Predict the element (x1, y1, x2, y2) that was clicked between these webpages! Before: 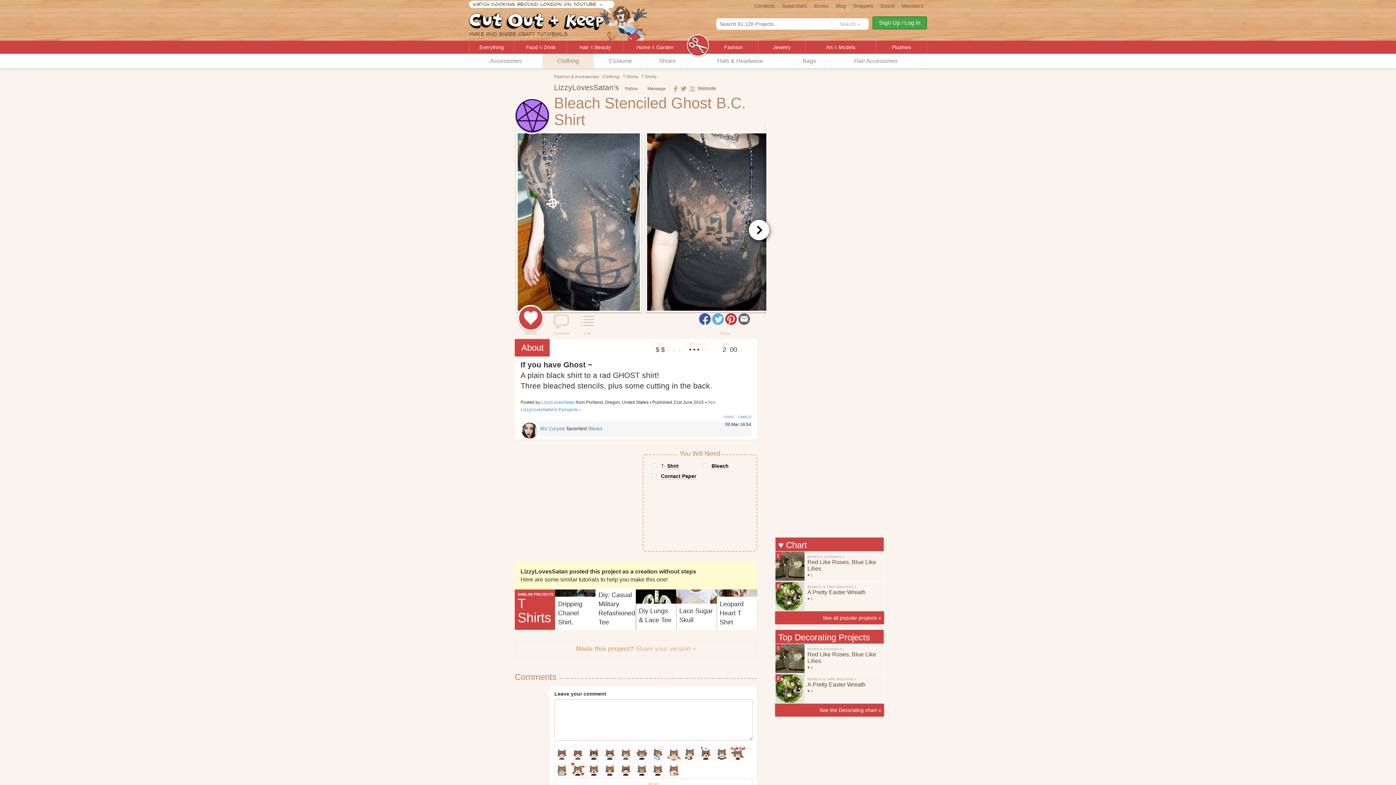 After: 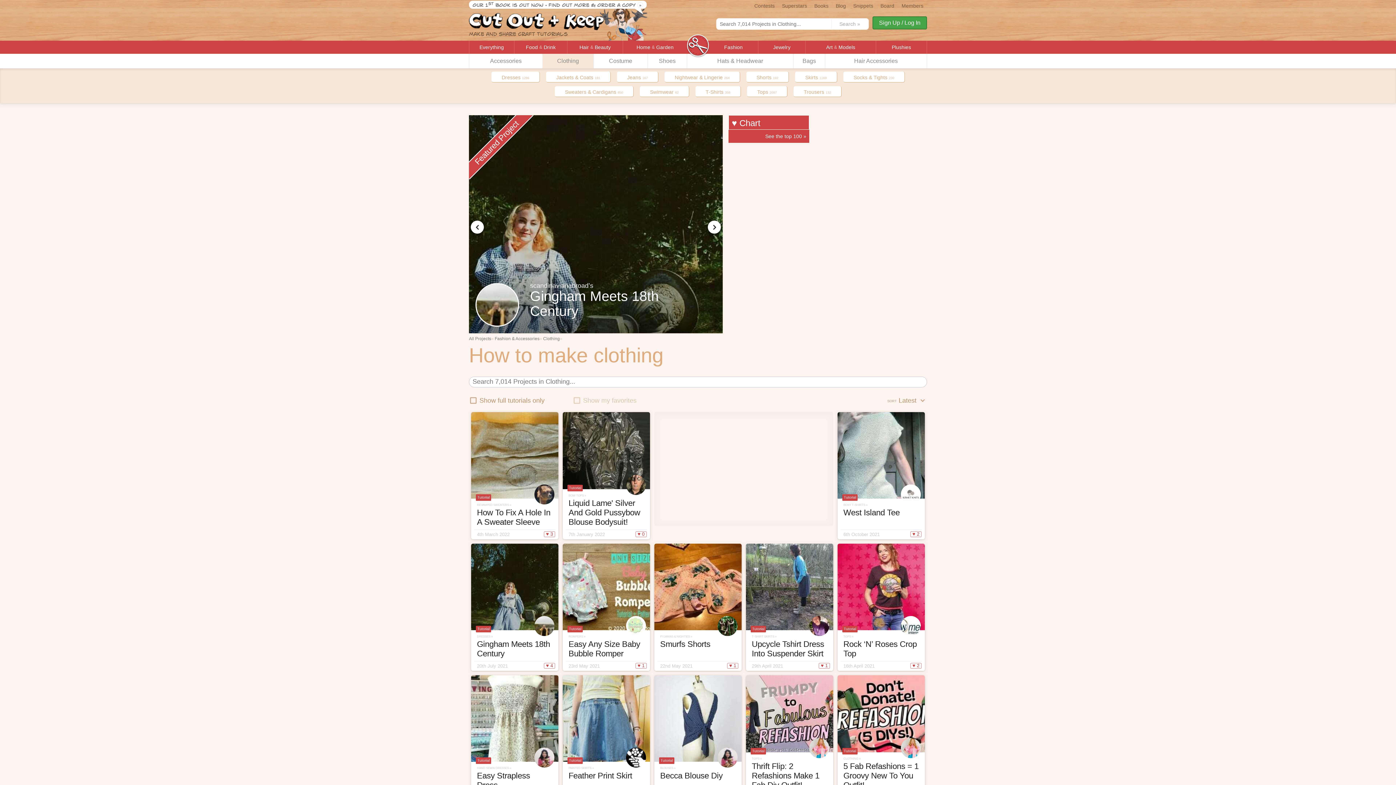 Action: label: Clothing bbox: (602, 73, 619, 80)